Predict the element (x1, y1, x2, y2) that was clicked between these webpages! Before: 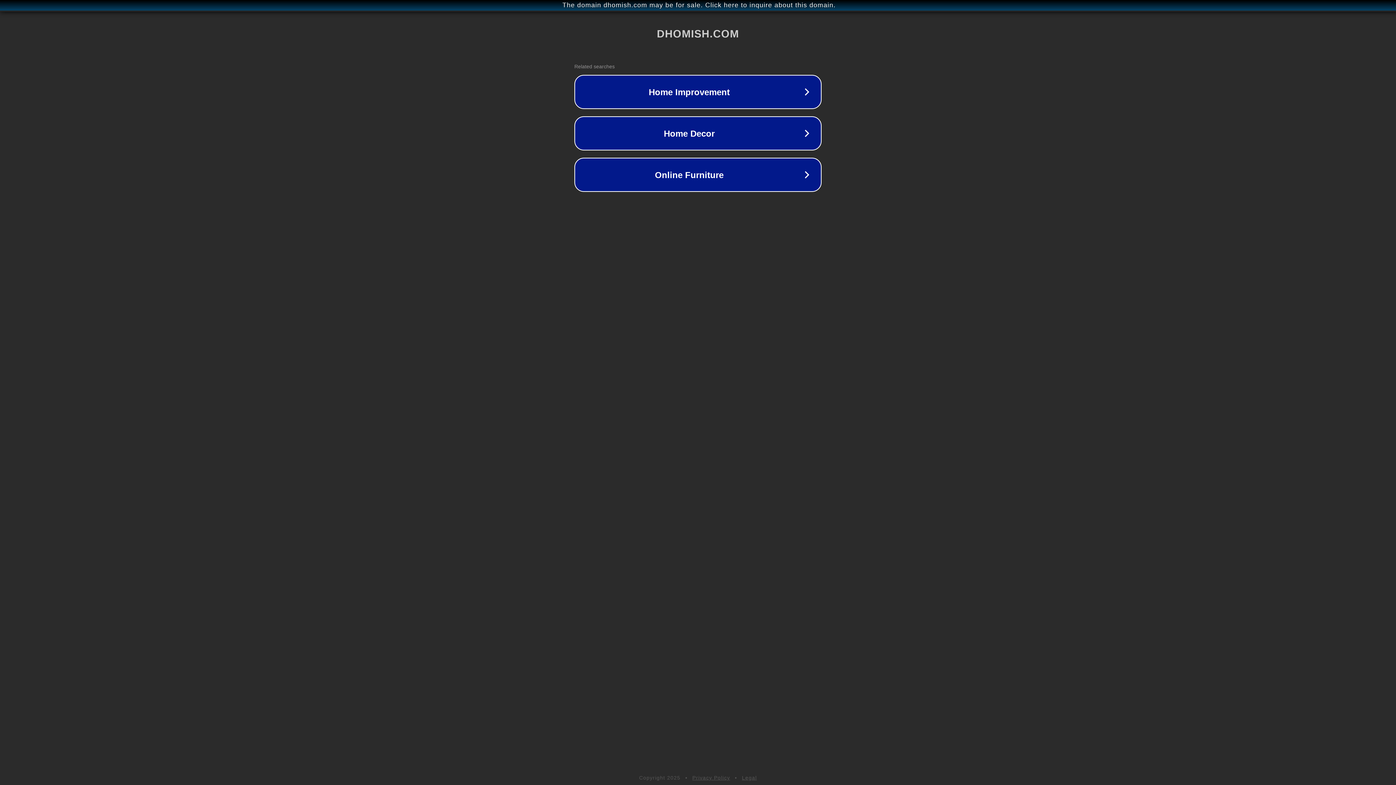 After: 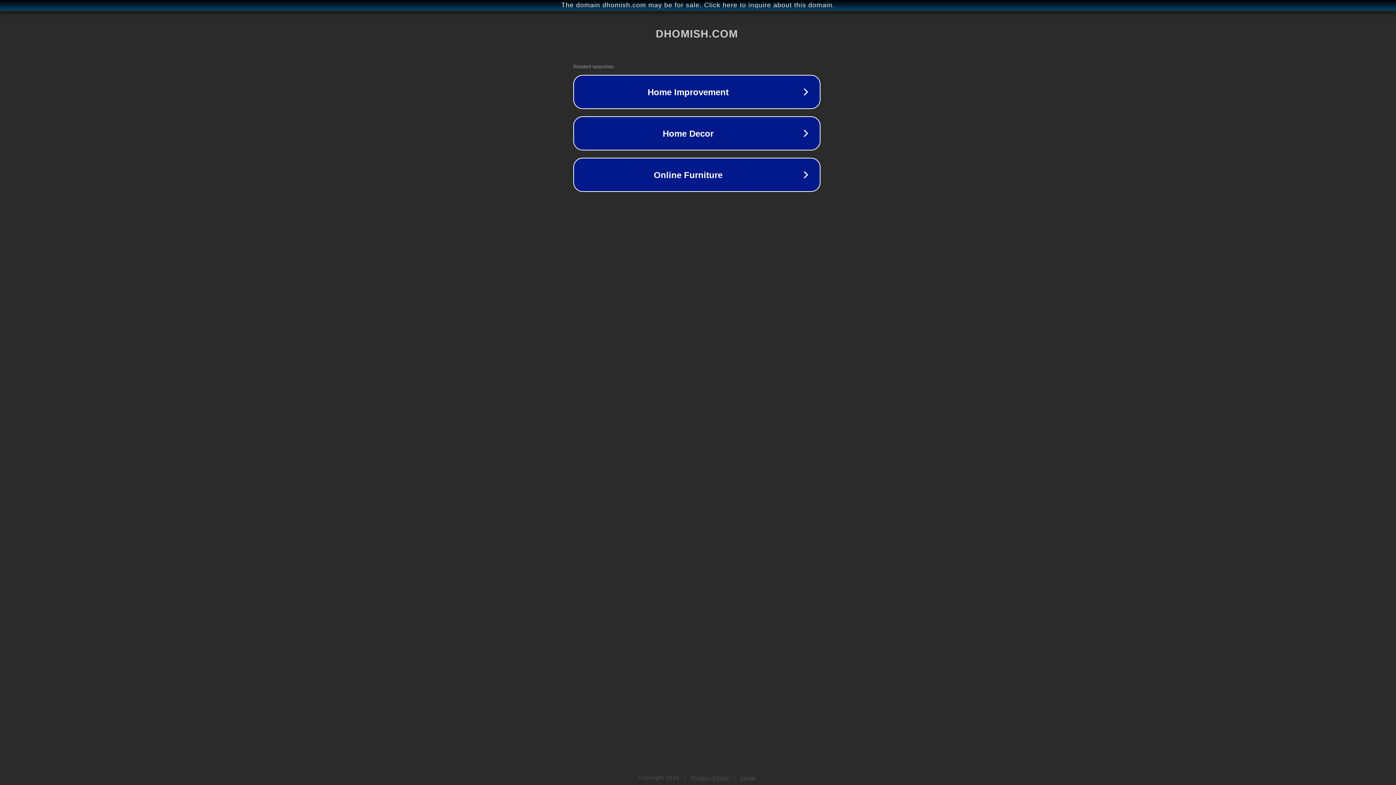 Action: label: The domain dhomish.com may be for sale. Click here to inquire about this domain. bbox: (1, 1, 1397, 9)